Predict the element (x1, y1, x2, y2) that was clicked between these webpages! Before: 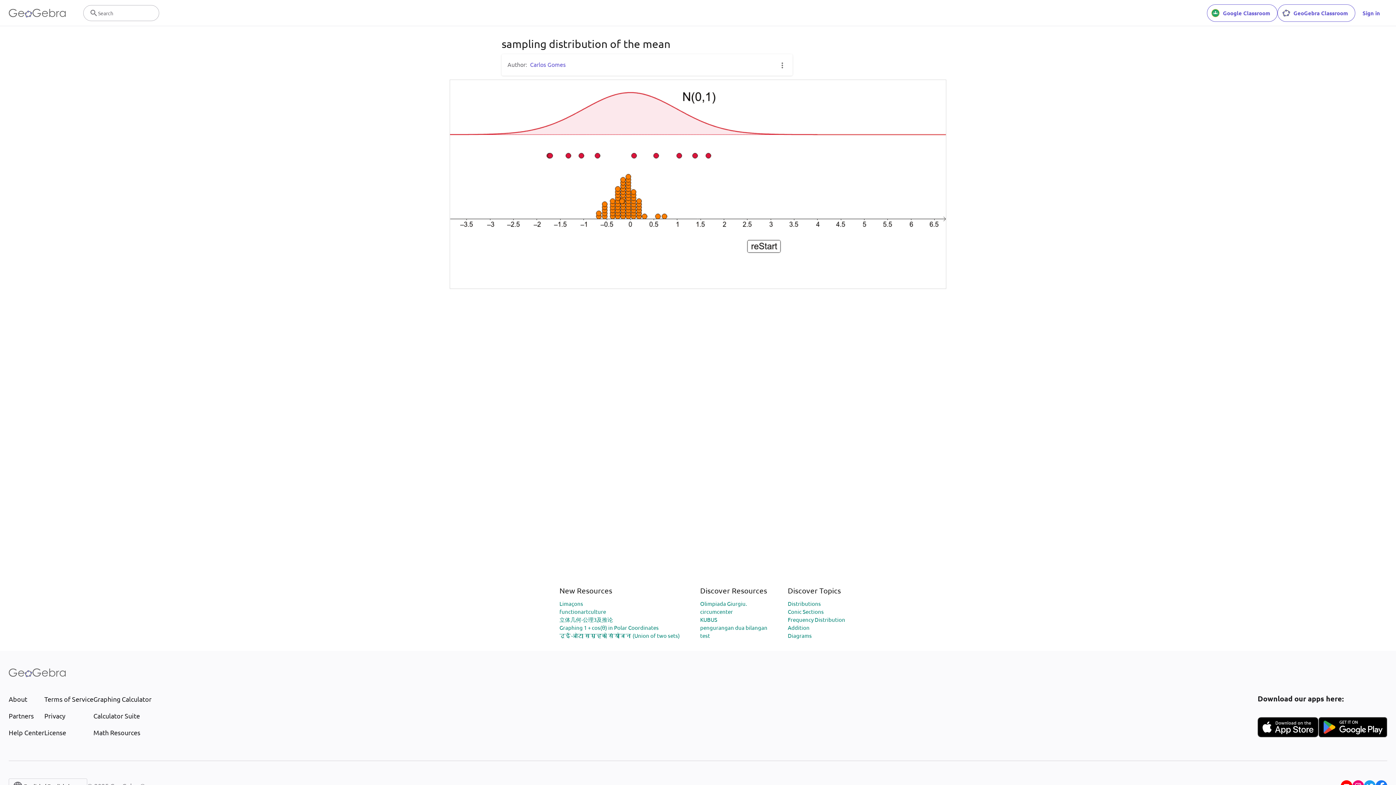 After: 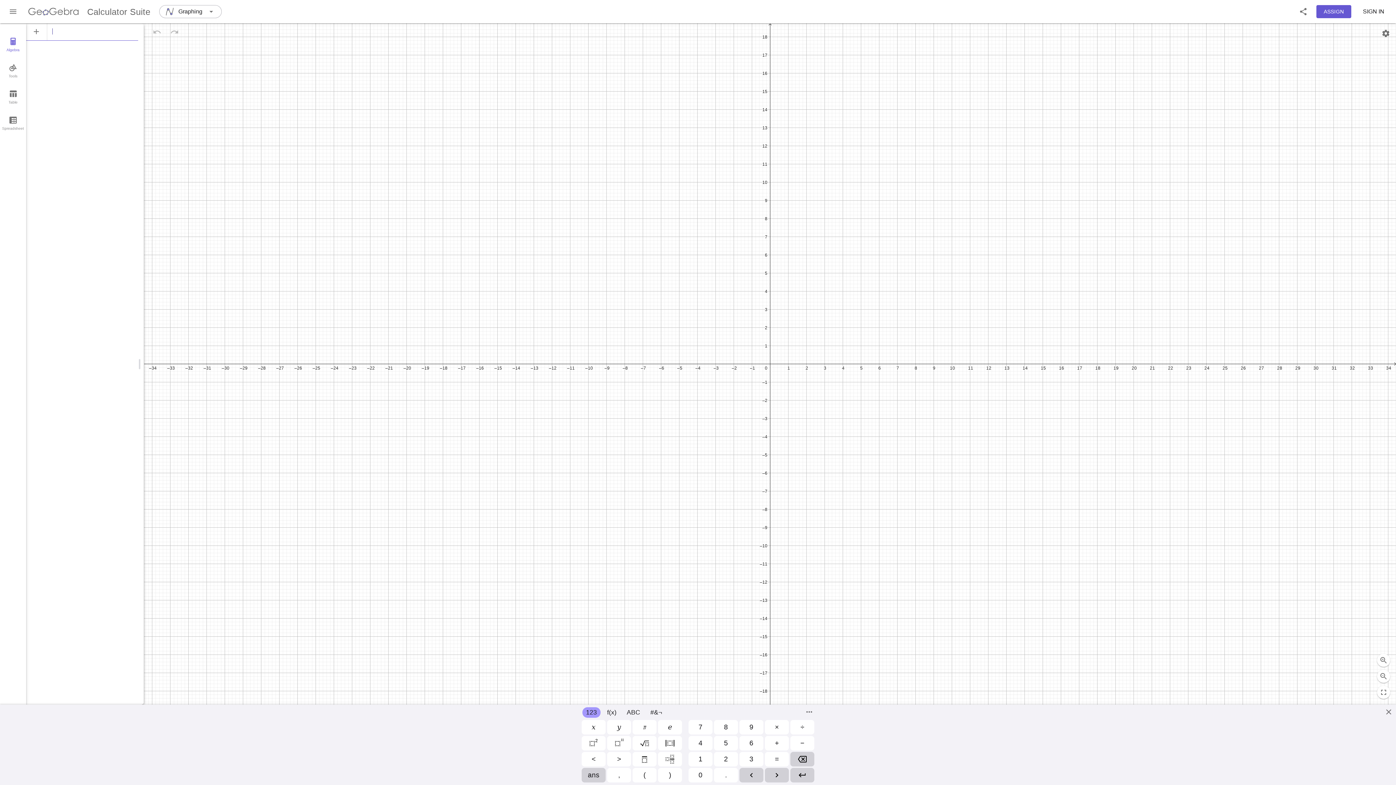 Action: bbox: (93, 711, 151, 721) label: Calculator Suite